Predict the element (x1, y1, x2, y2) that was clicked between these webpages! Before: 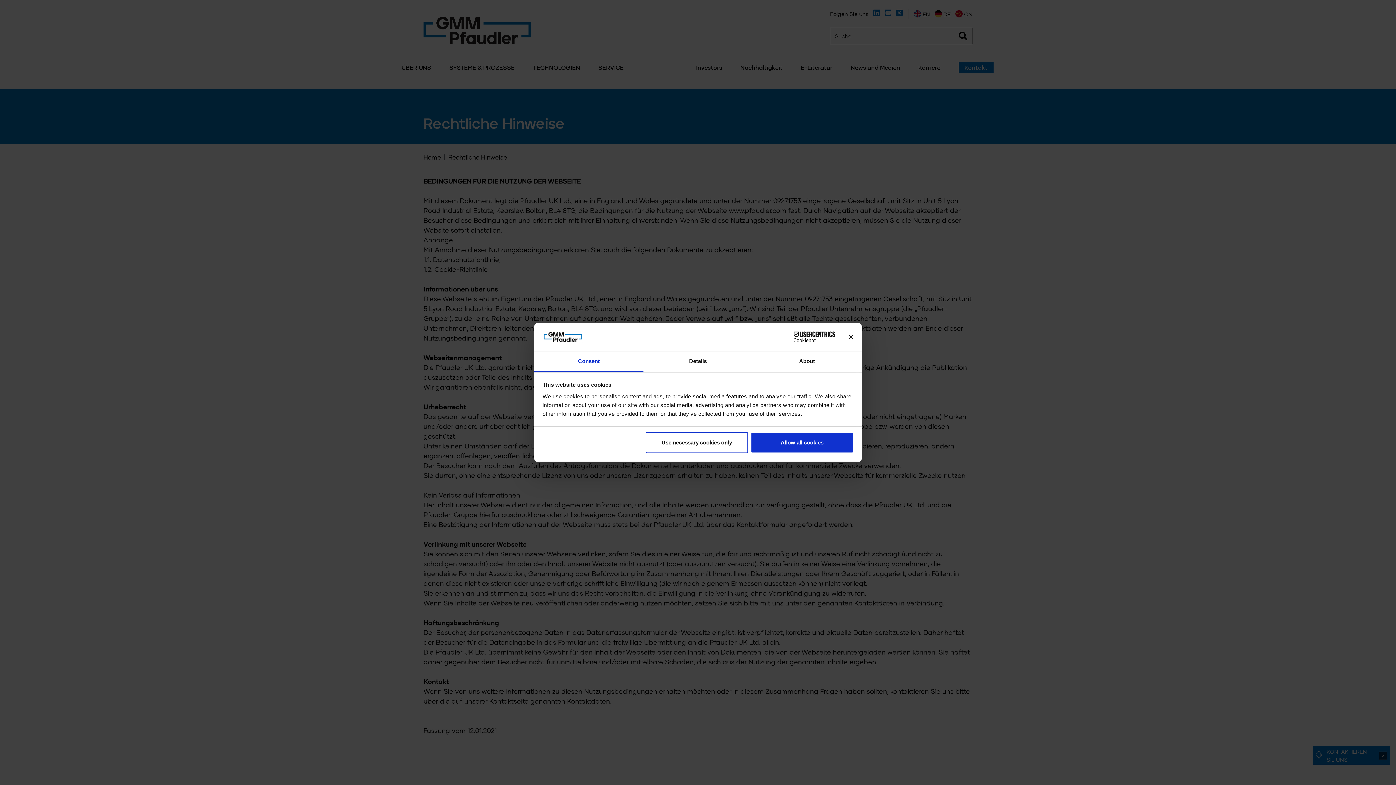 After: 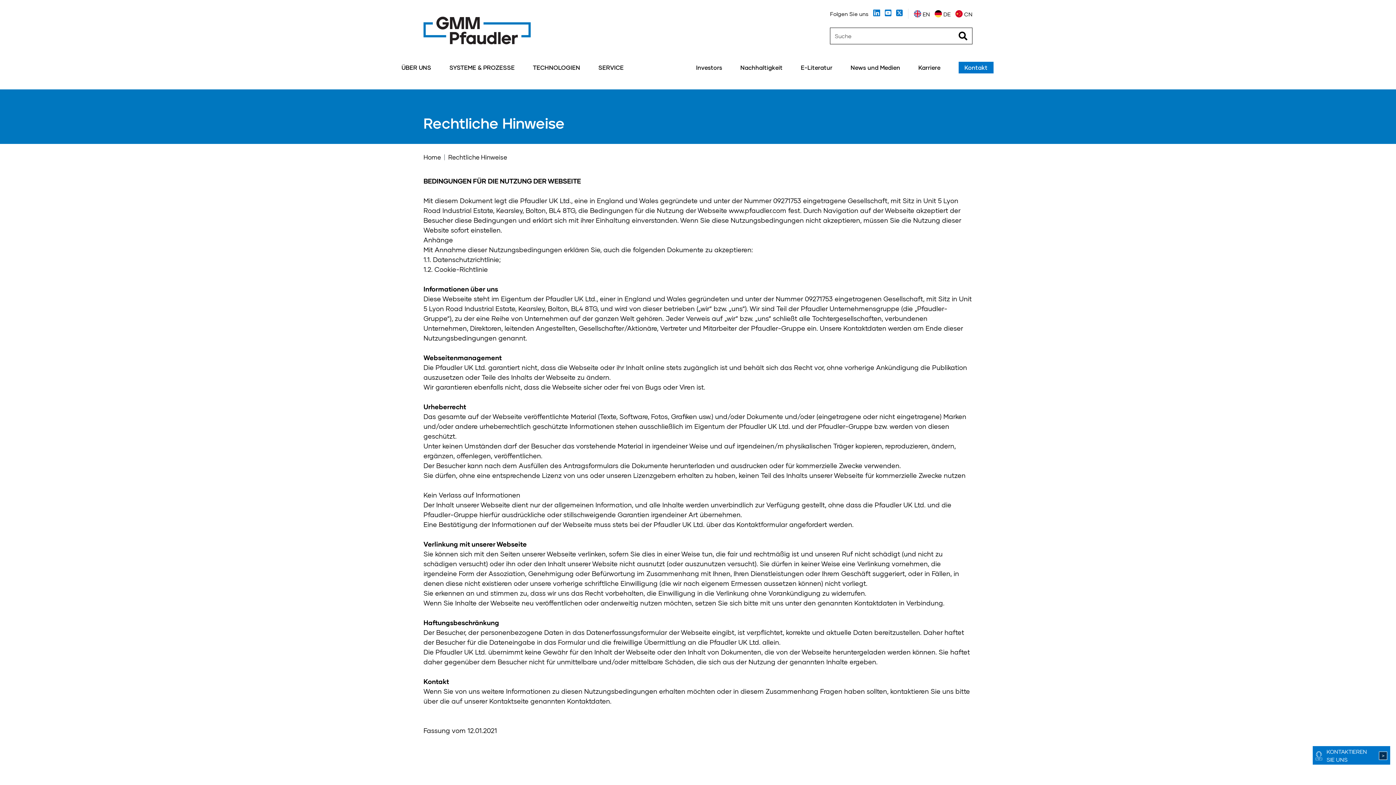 Action: label: Use necessary cookies only bbox: (645, 432, 748, 453)